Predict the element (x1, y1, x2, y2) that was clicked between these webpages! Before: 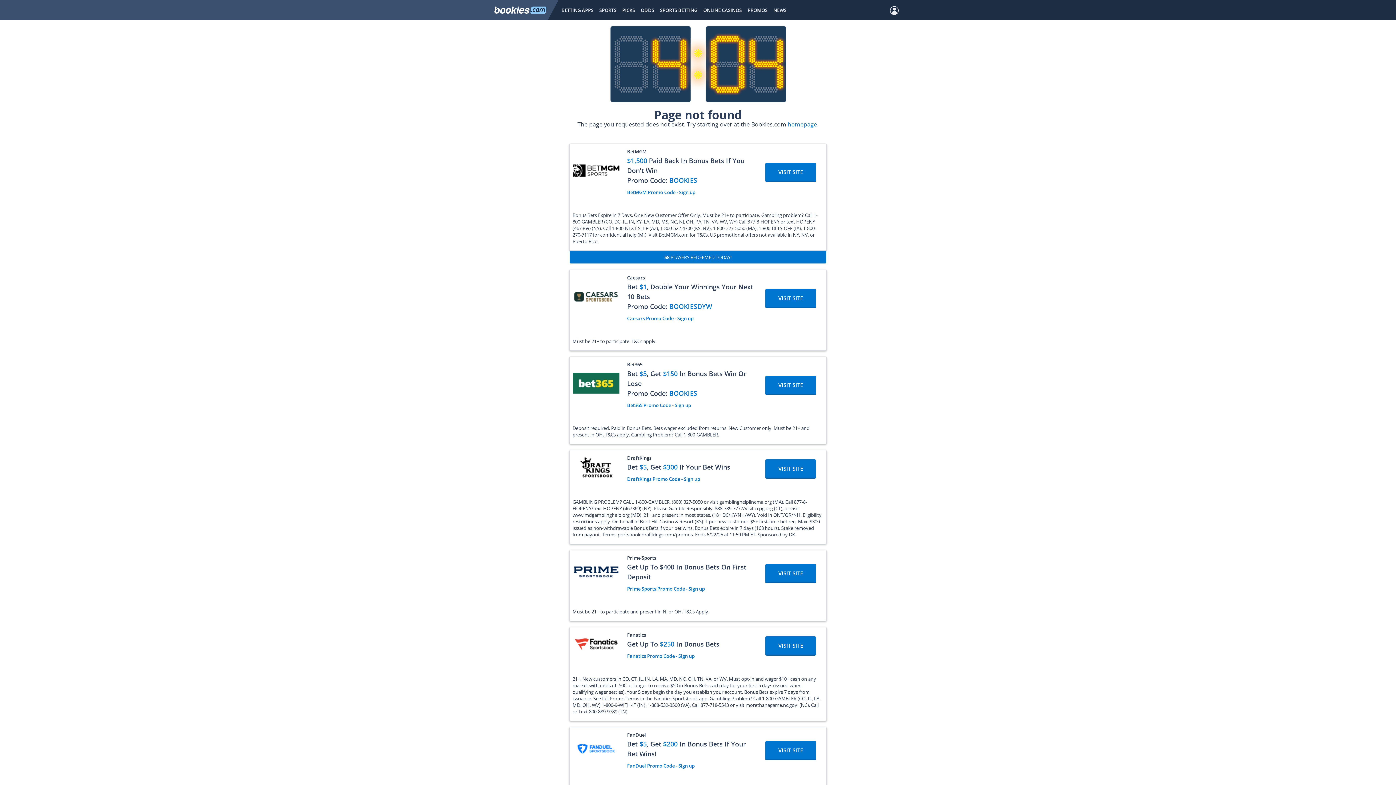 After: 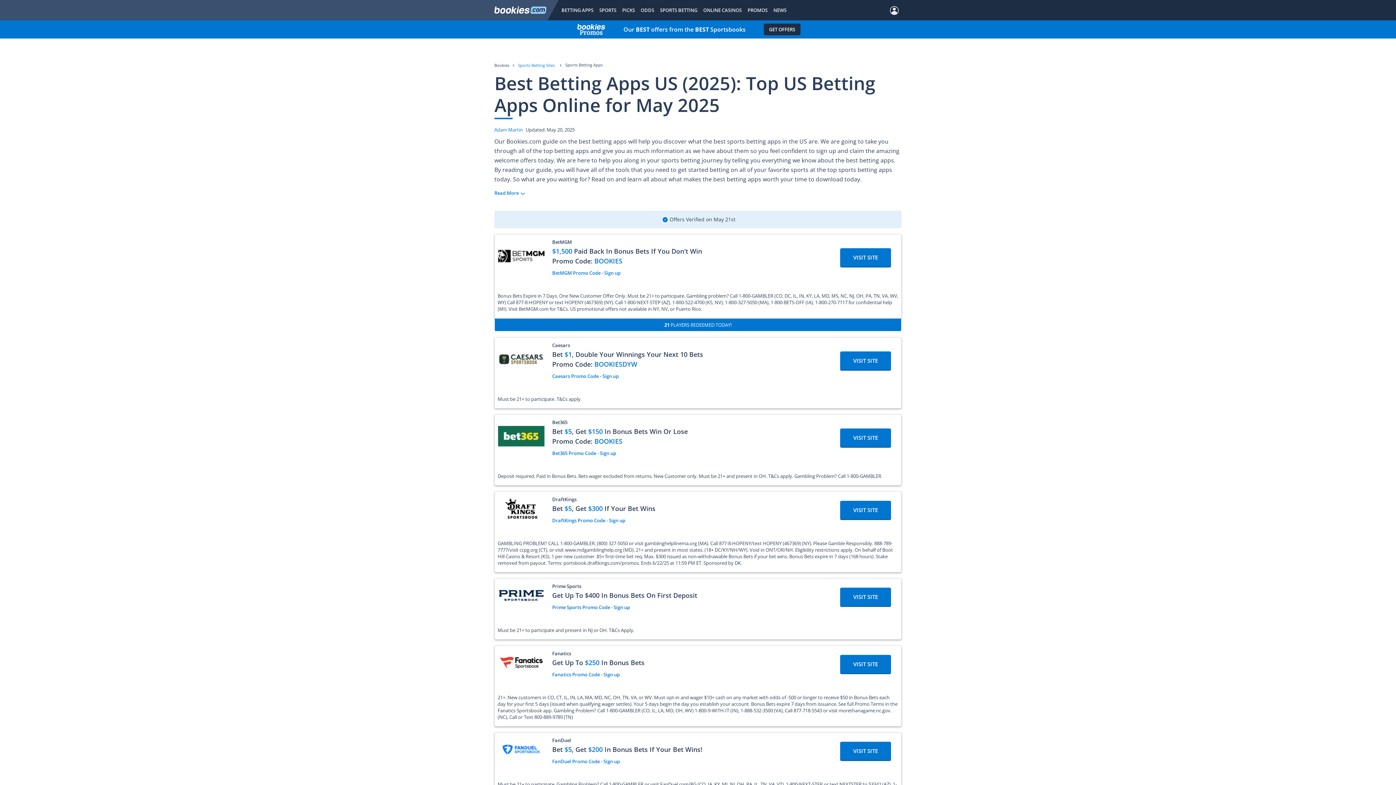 Action: label: BETTING APPS bbox: (561, 0, 593, 20)